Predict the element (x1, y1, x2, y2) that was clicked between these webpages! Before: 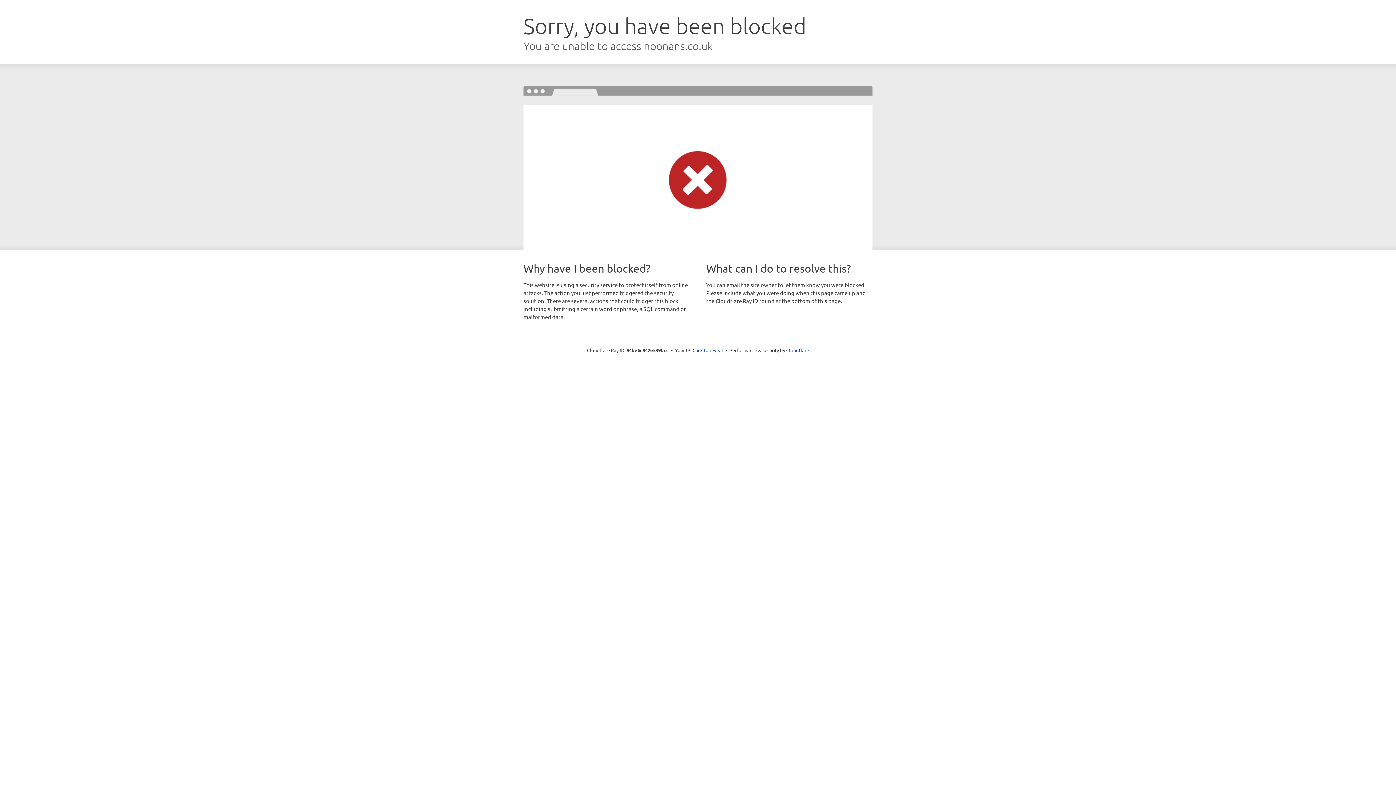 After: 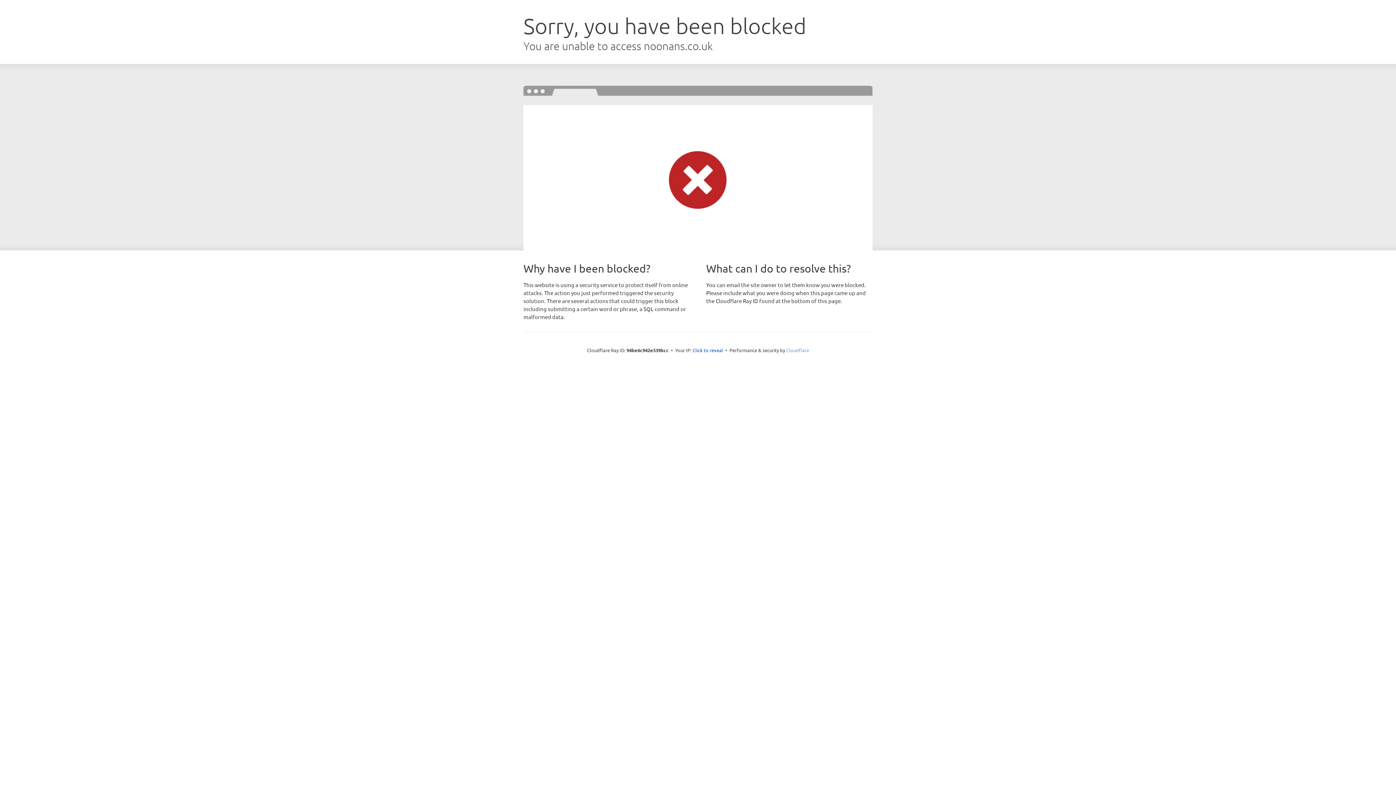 Action: bbox: (786, 347, 809, 353) label: Cloudflare